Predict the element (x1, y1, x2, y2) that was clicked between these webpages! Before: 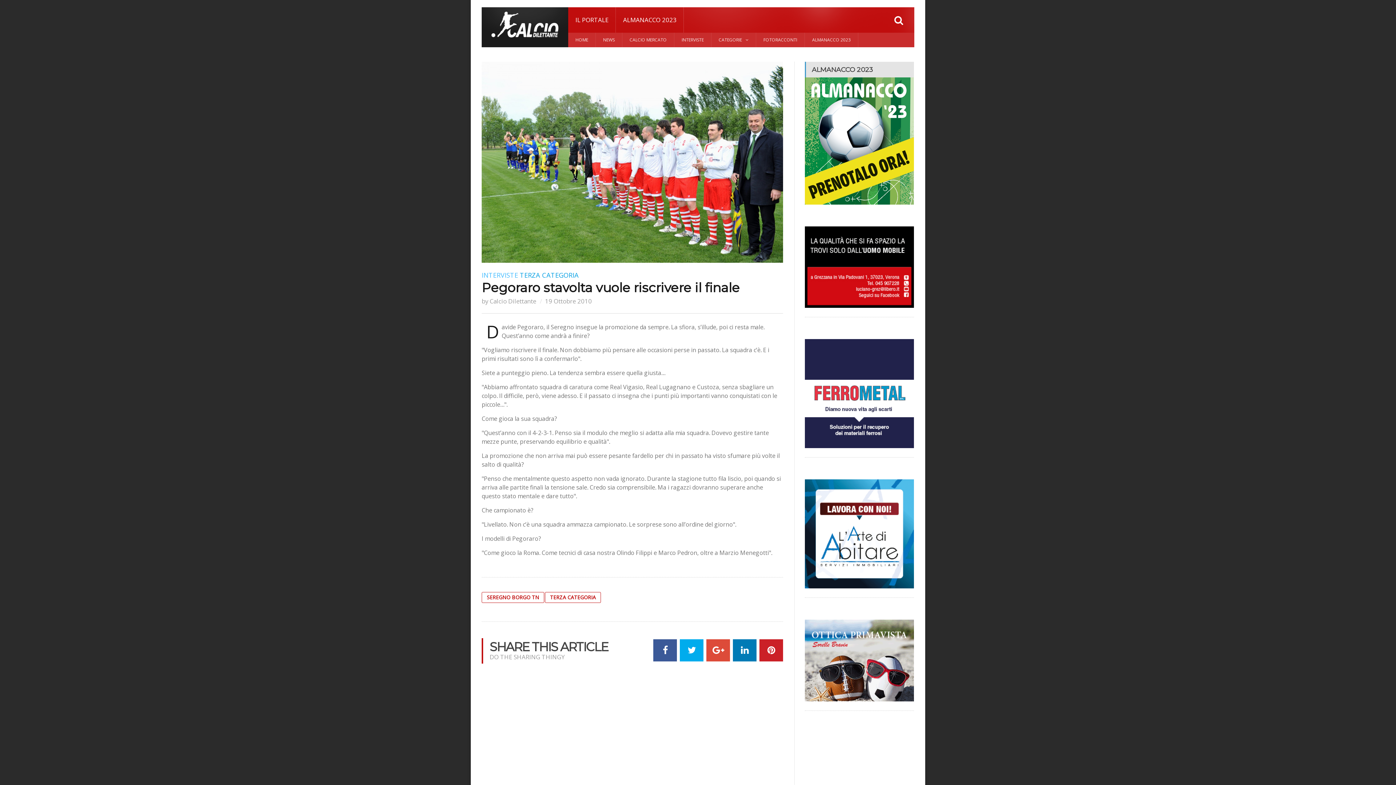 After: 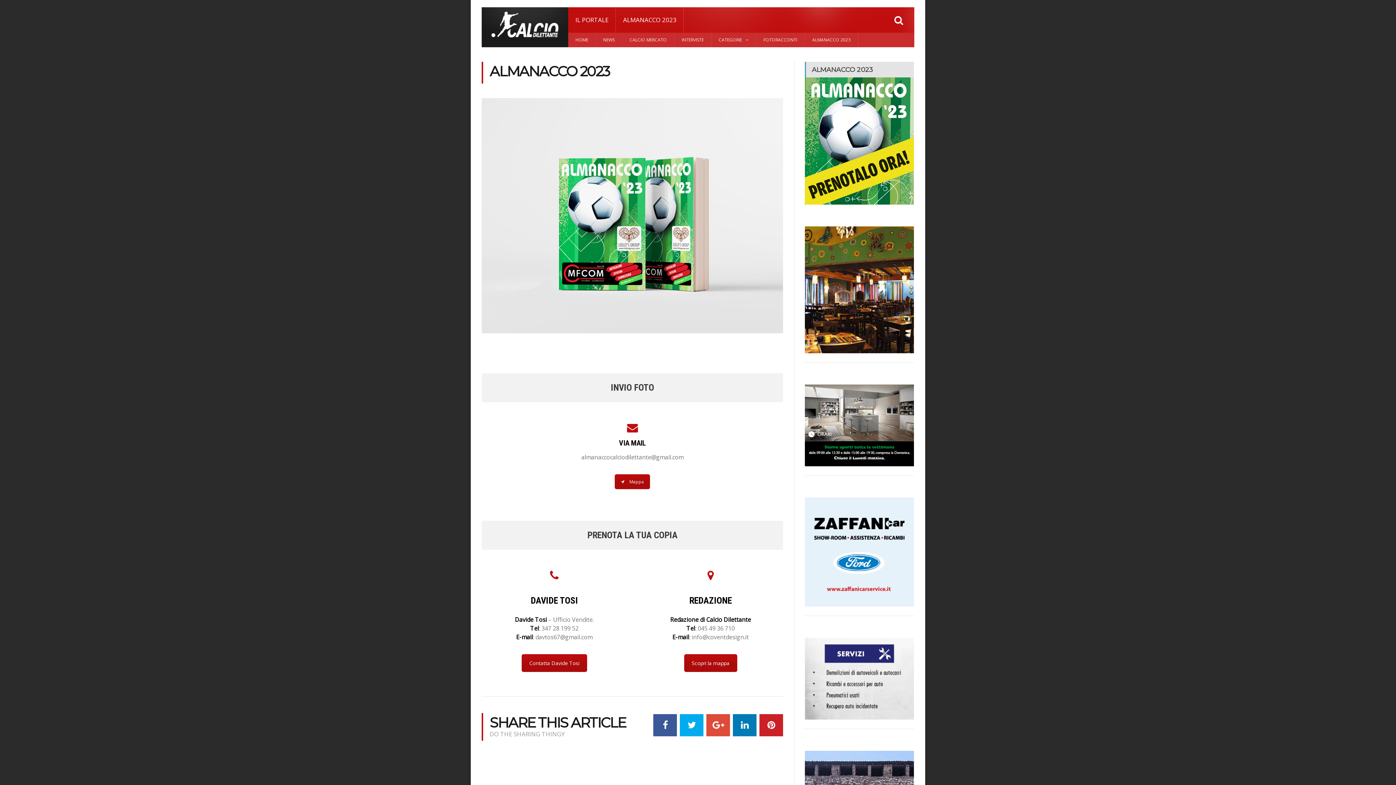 Action: label: ALMANACCO 2023 bbox: (805, 32, 858, 47)